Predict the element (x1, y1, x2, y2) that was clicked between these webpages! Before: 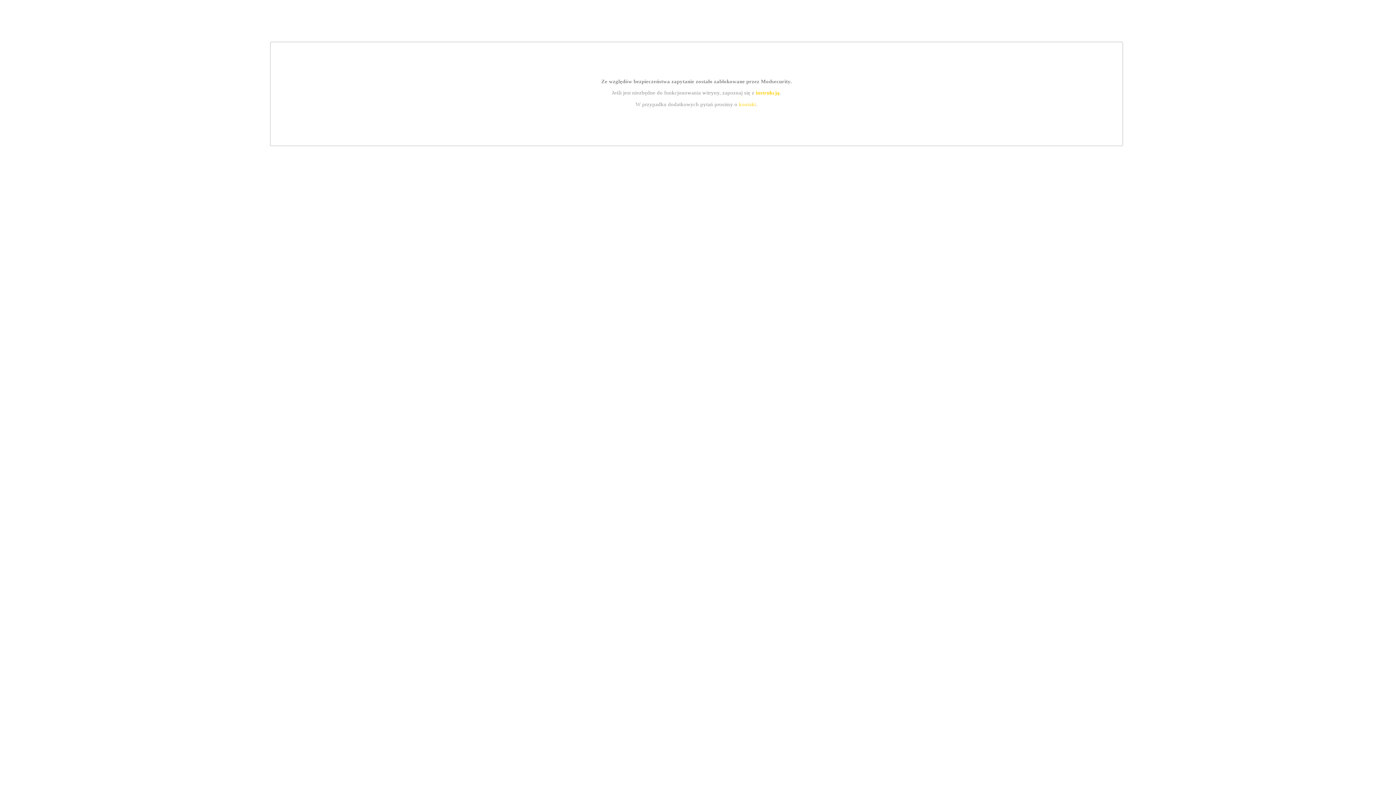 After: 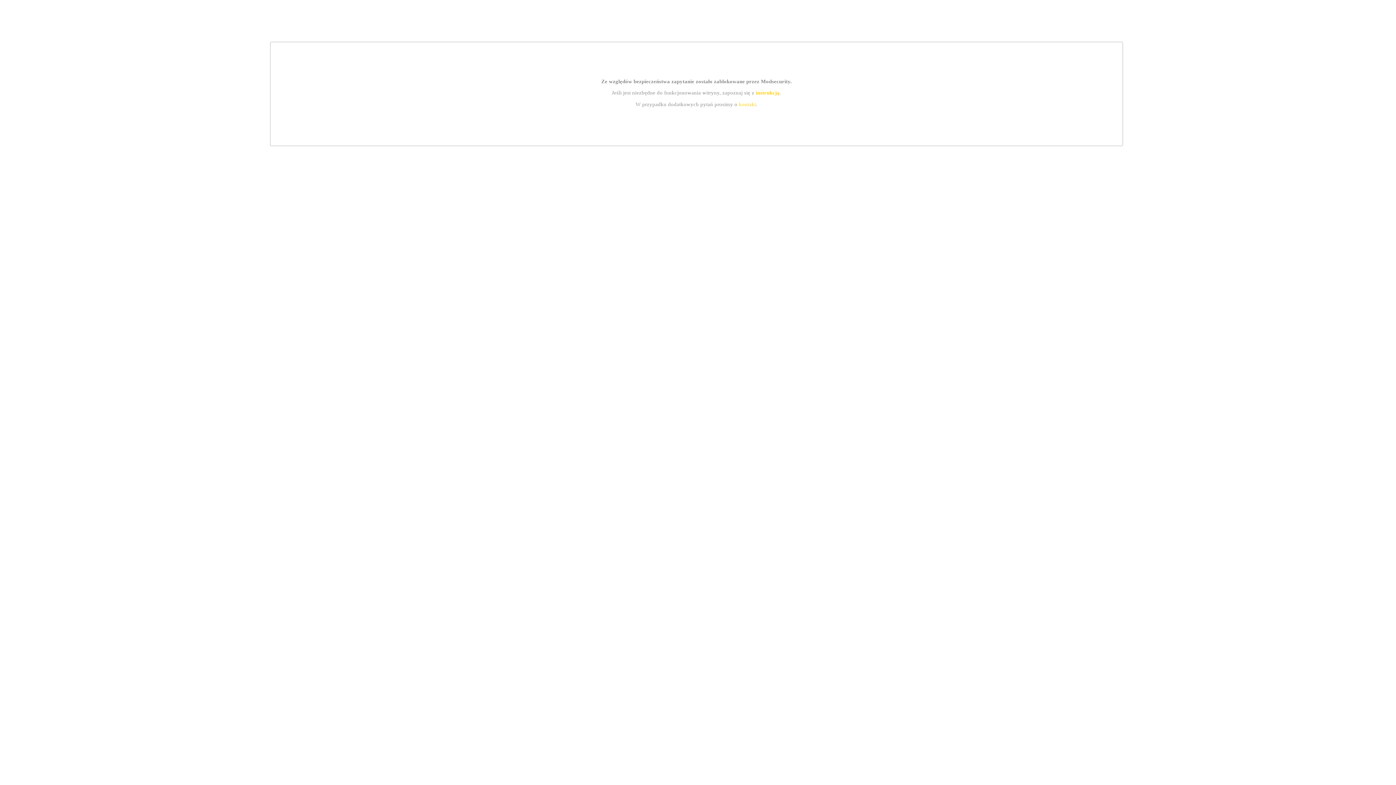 Action: label: kontakt bbox: (739, 101, 756, 107)